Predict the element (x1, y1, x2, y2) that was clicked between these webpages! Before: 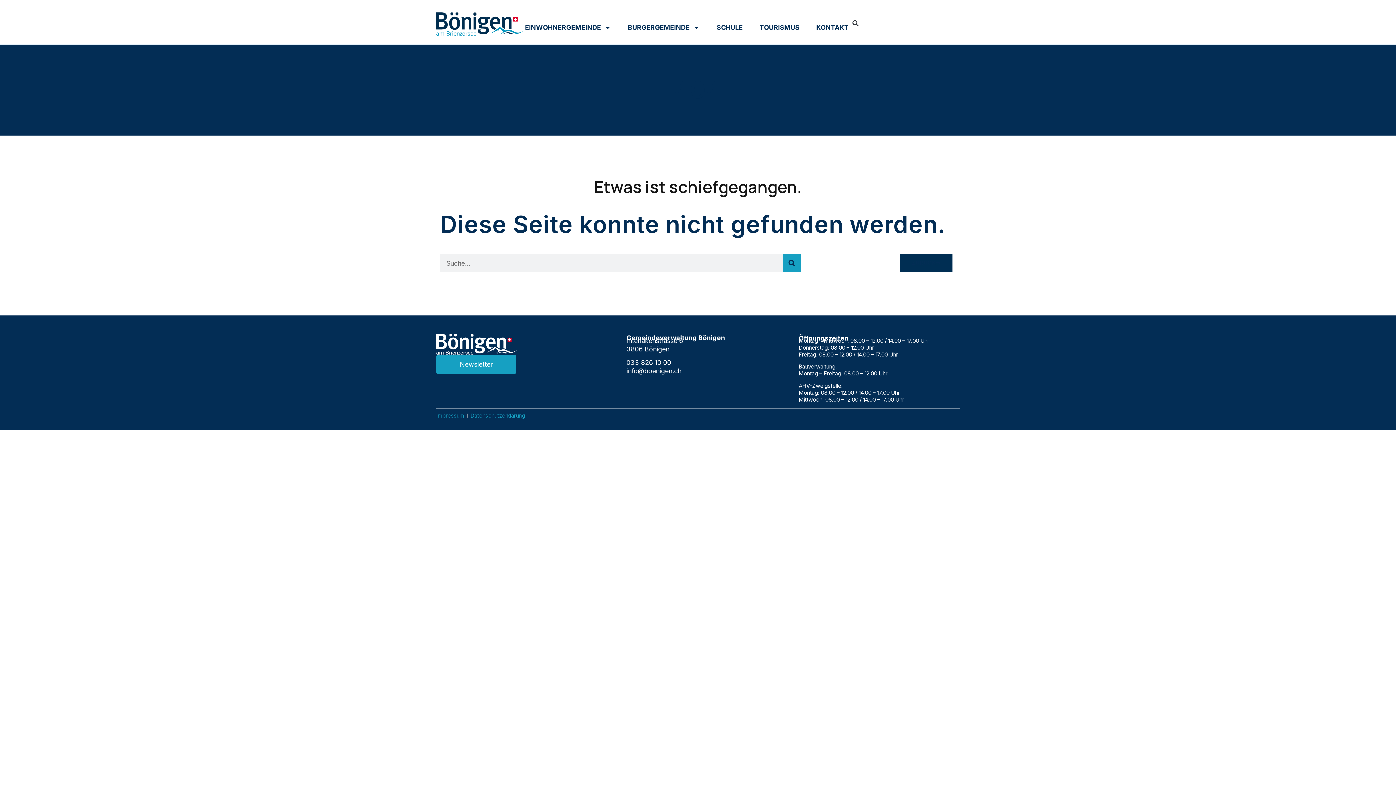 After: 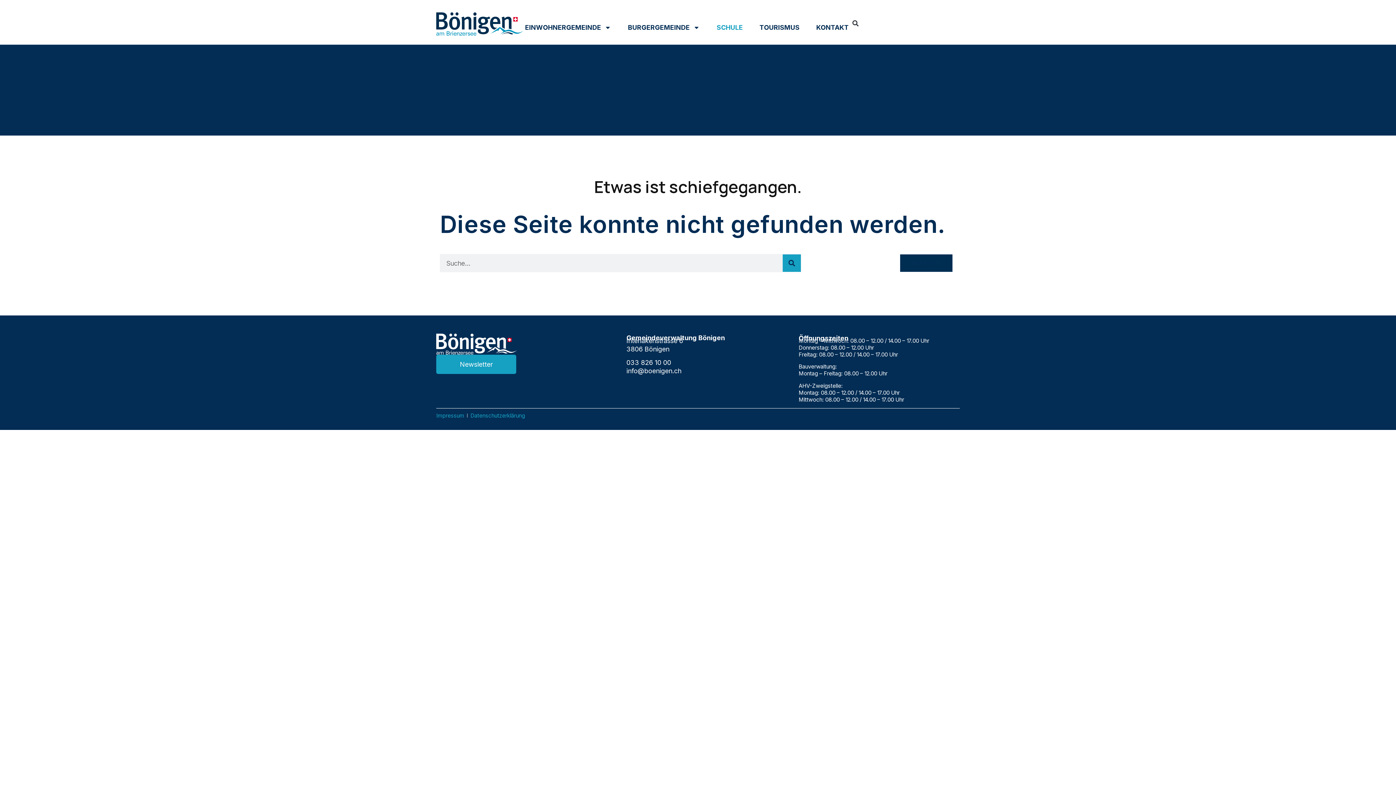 Action: label: SCHULE bbox: (715, 17, 744, 37)